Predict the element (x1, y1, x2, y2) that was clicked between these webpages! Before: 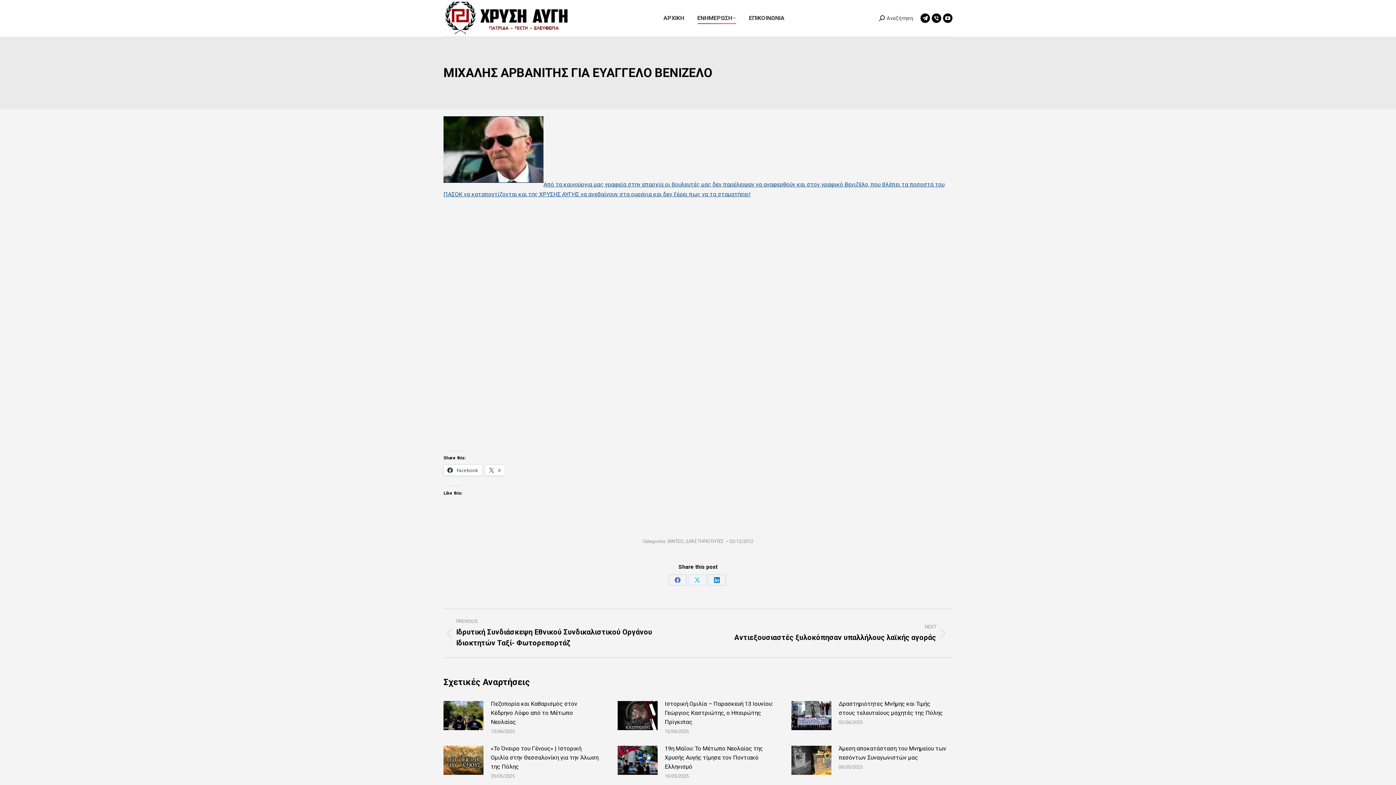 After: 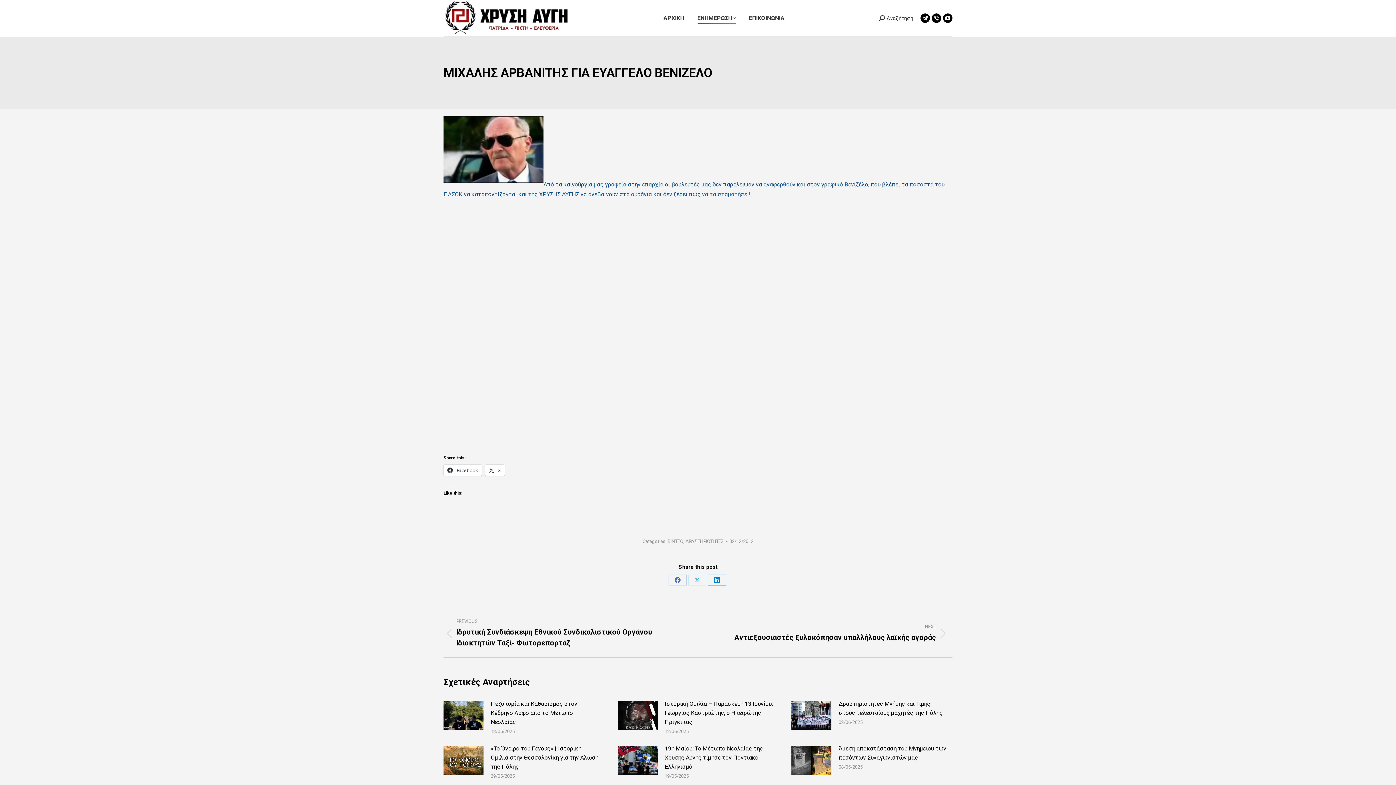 Action: bbox: (708, 574, 726, 585) label: Share on LinkedIn